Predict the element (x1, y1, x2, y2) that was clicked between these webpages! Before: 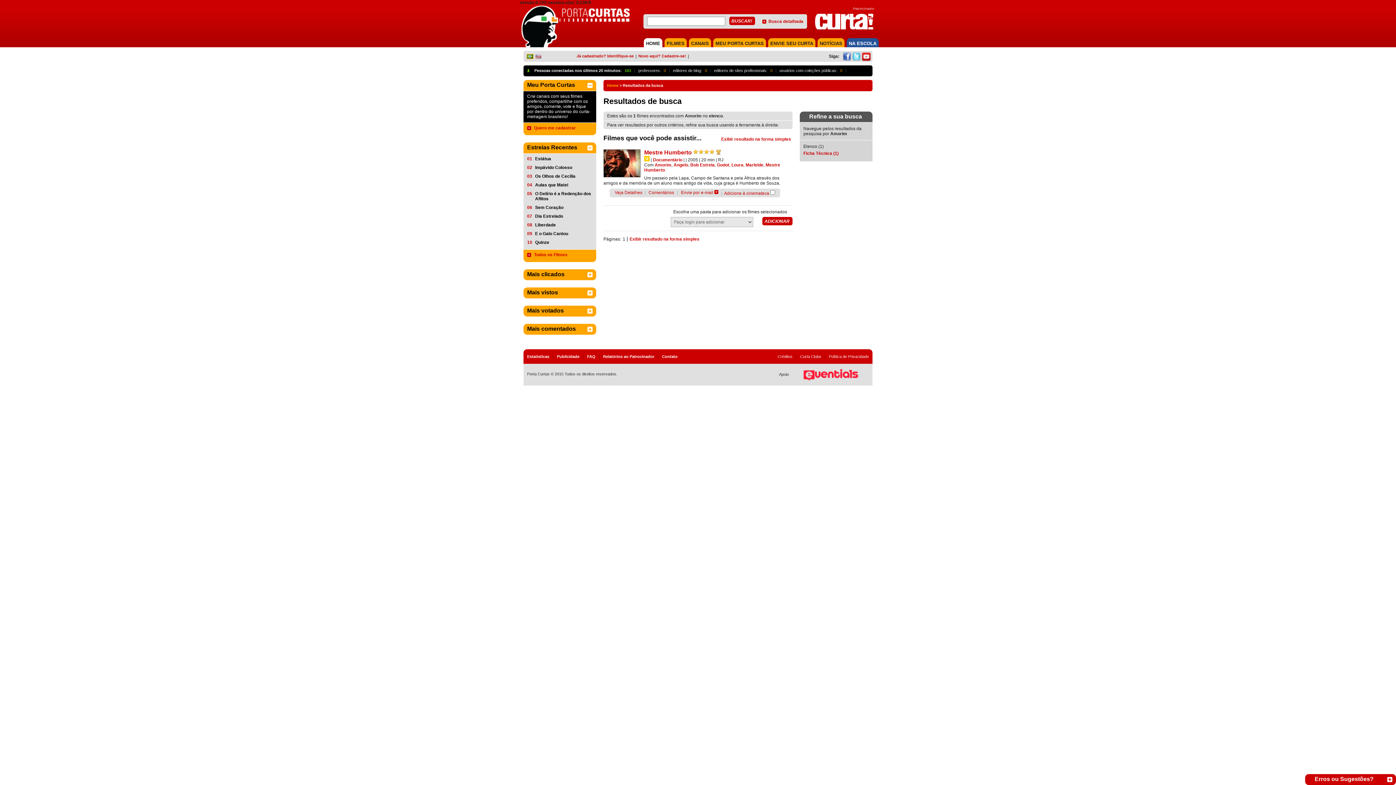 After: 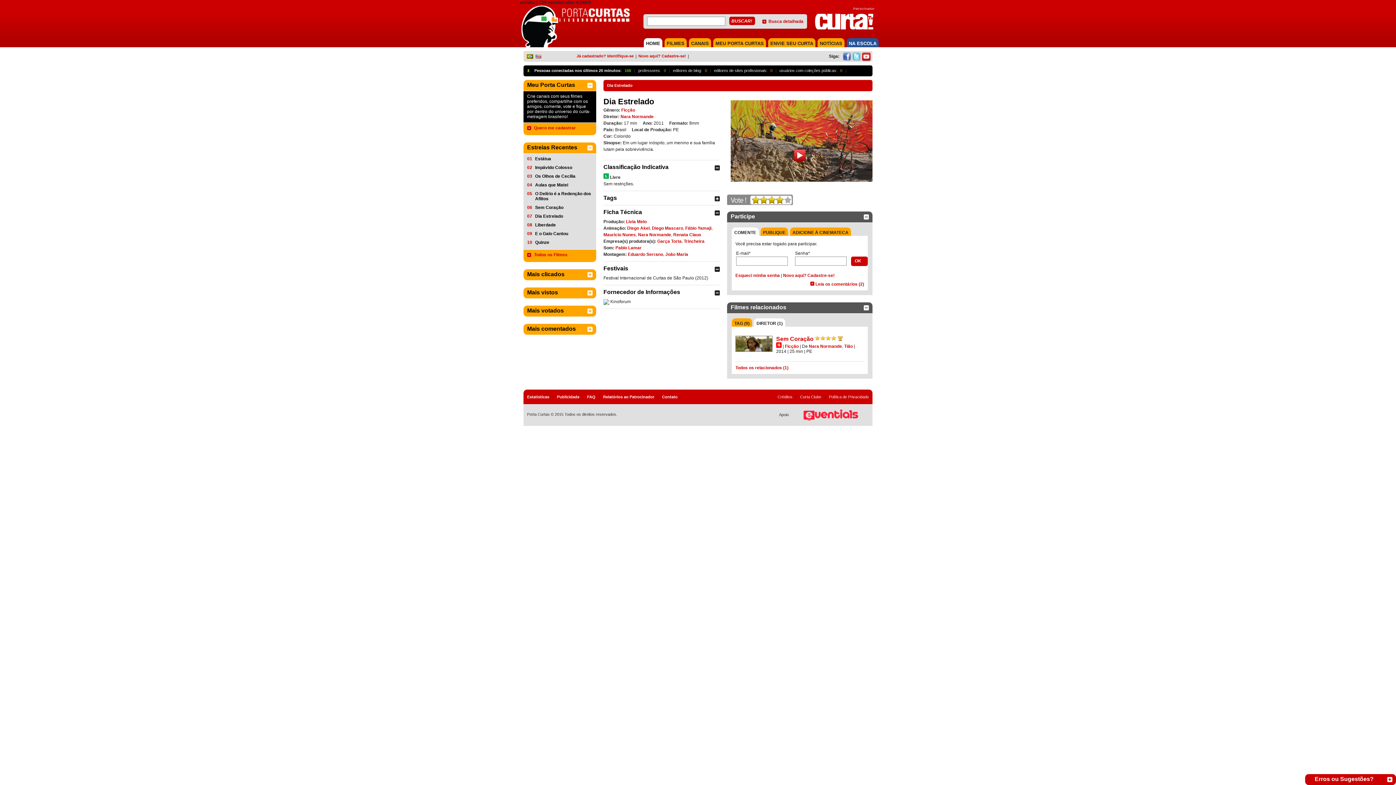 Action: bbox: (535, 213, 592, 218) label: Dia Estrelado